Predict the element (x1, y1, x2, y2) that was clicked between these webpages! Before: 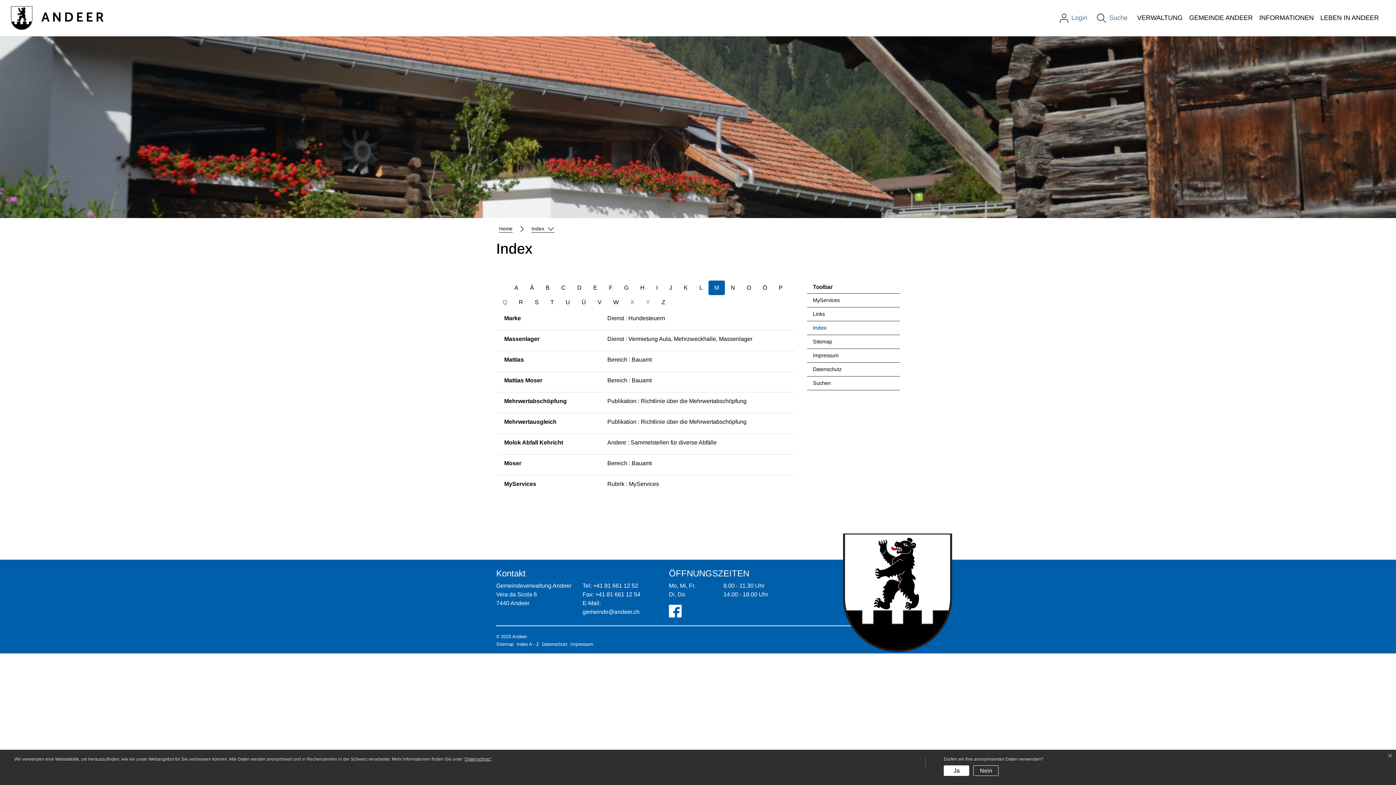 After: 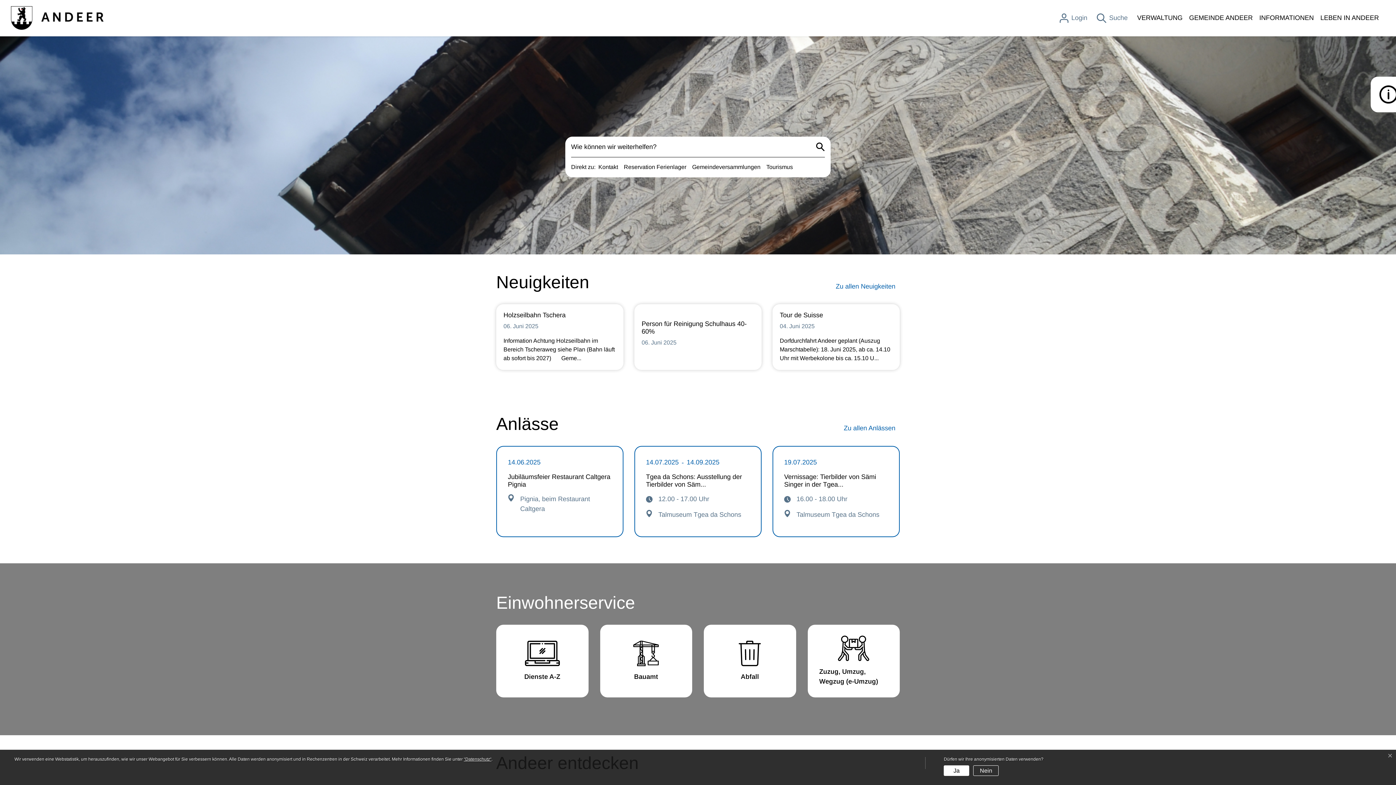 Action: label: Andeer Logo bbox: (10, 4, 103, 31)